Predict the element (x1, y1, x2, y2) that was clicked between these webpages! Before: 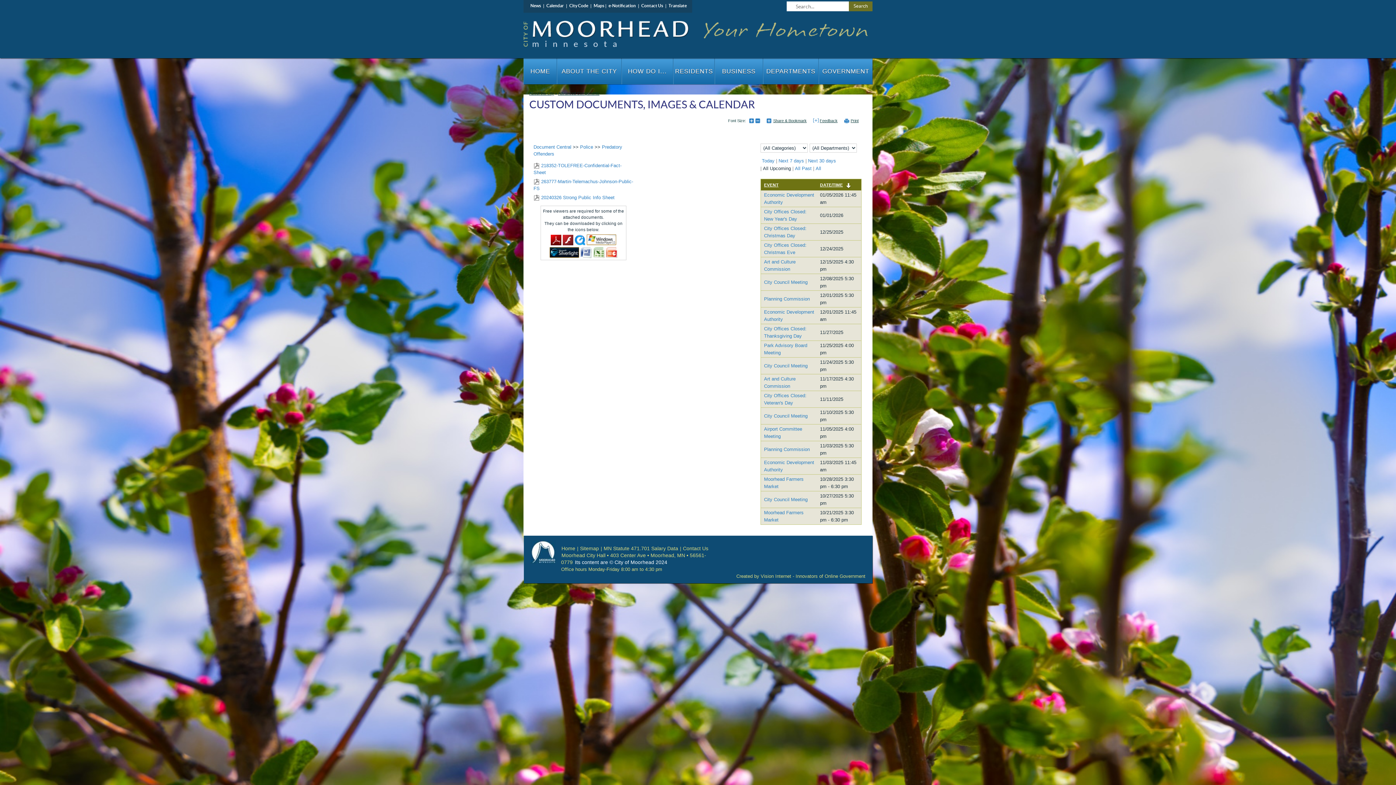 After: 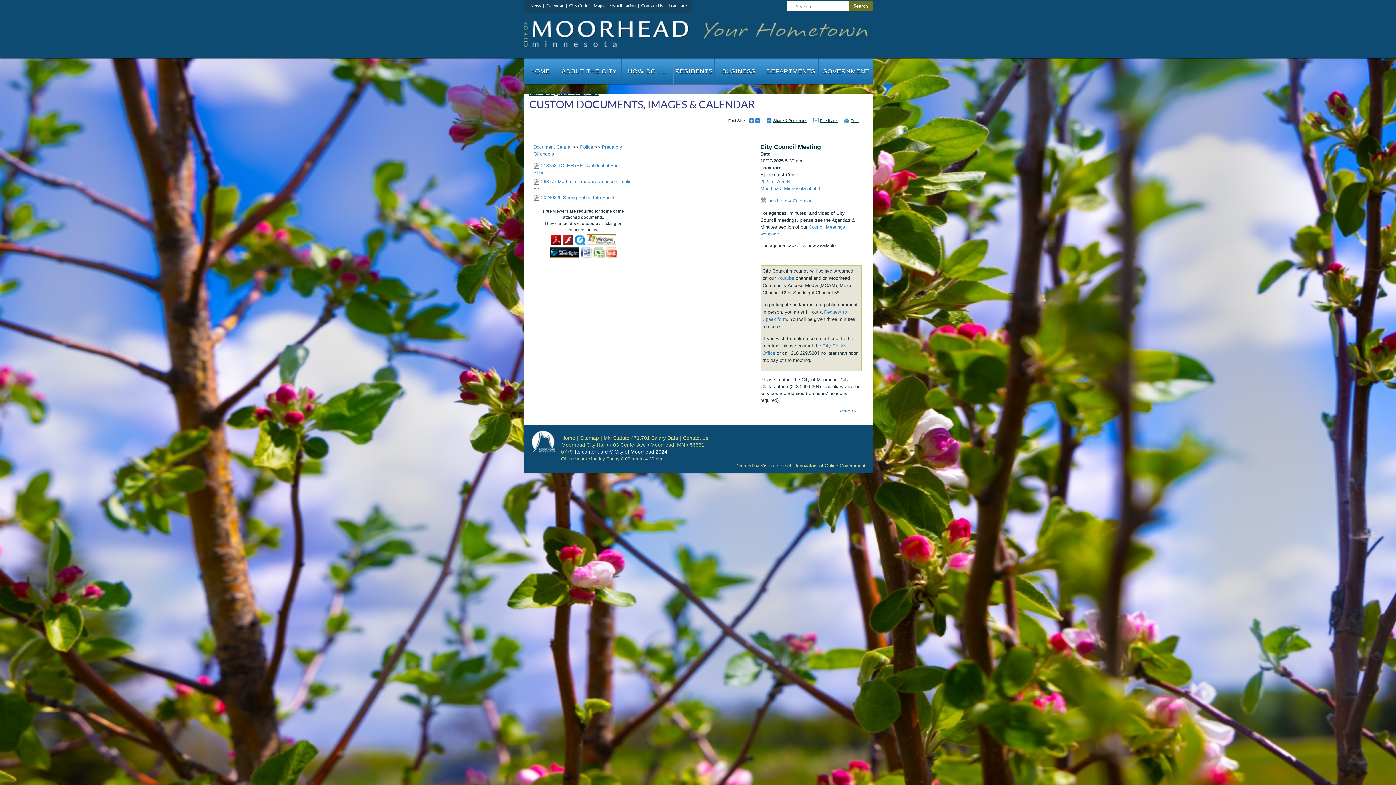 Action: label: City Council Meeting bbox: (764, 497, 807, 502)